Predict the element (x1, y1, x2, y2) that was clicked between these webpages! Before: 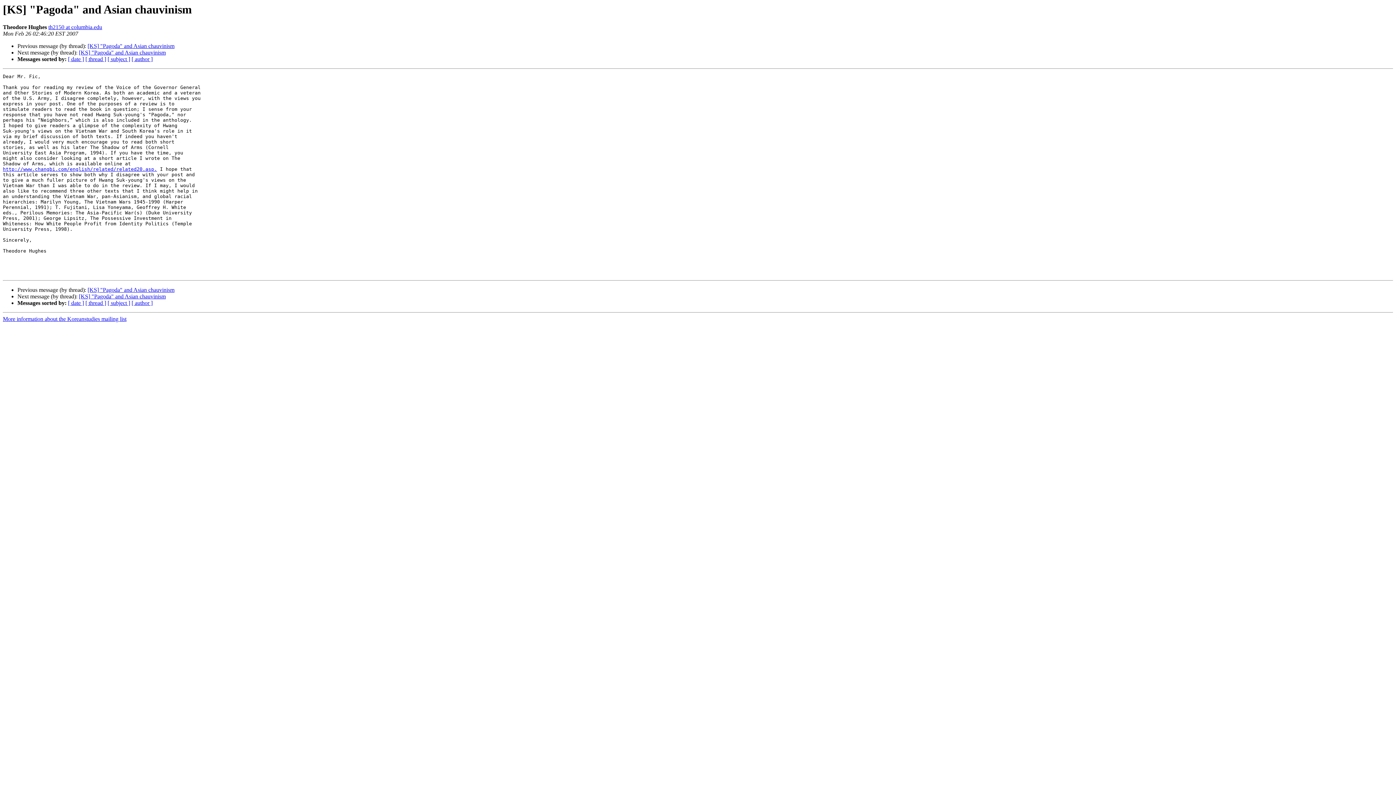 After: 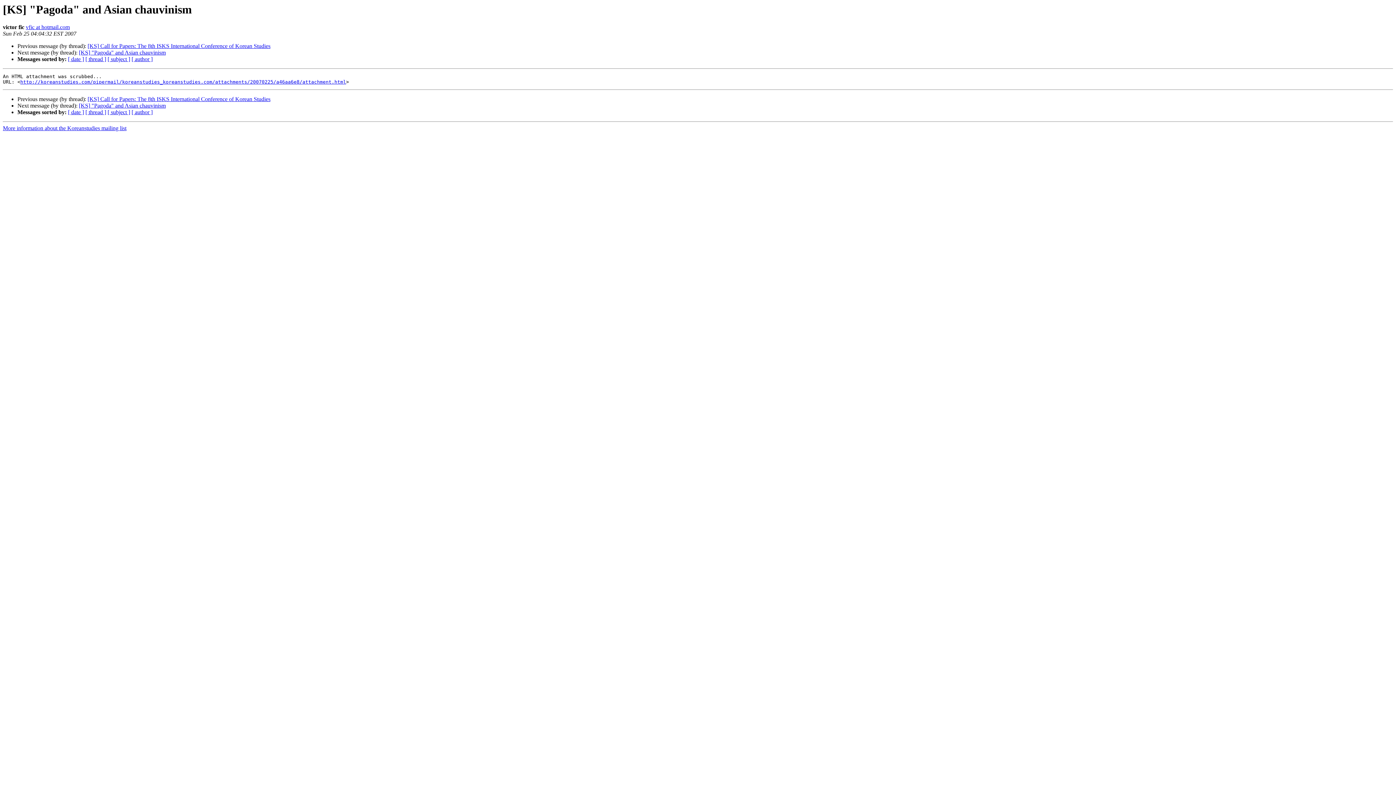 Action: label: [KS] "Pagoda" and Asian chauvinism bbox: (87, 43, 174, 49)